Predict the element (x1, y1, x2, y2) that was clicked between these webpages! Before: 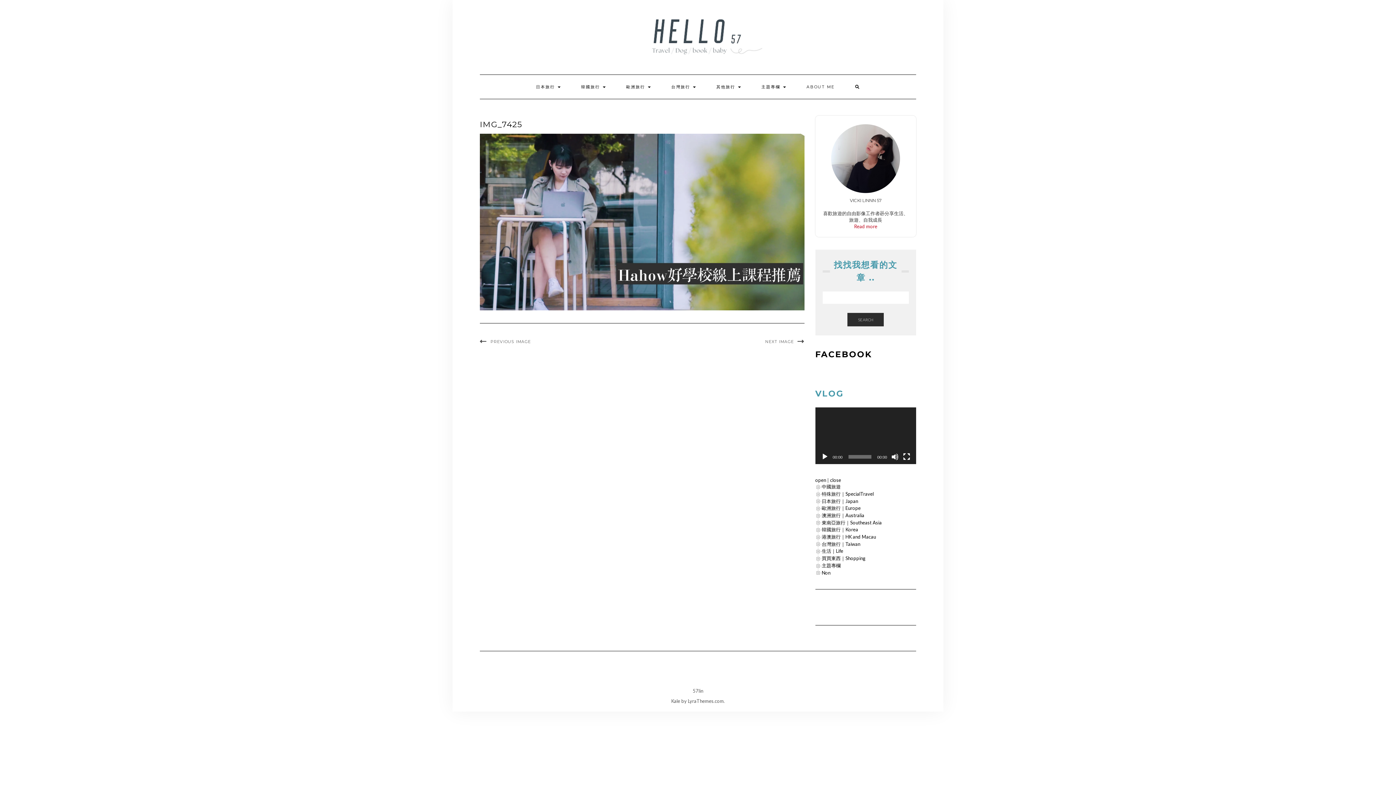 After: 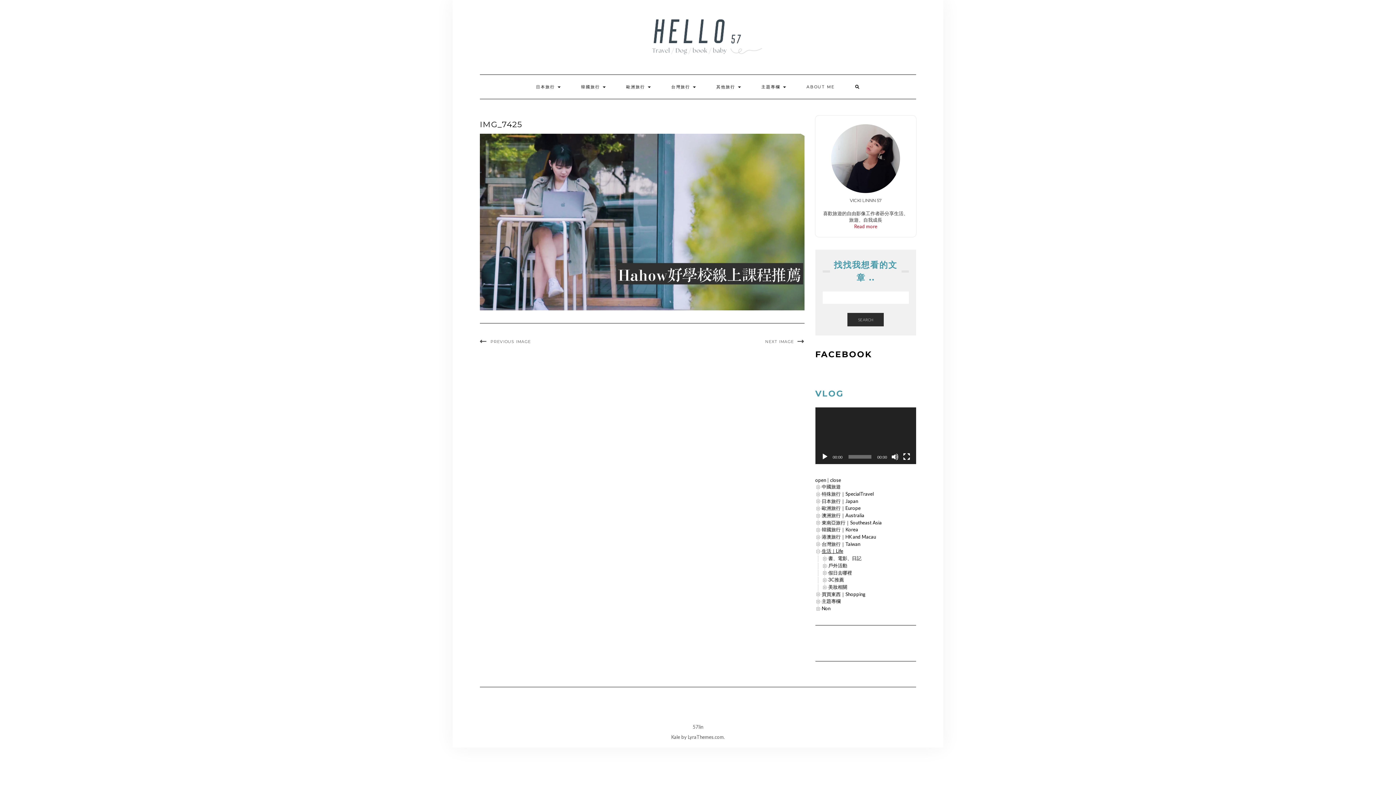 Action: bbox: (822, 548, 843, 554) label: 生活｜Life